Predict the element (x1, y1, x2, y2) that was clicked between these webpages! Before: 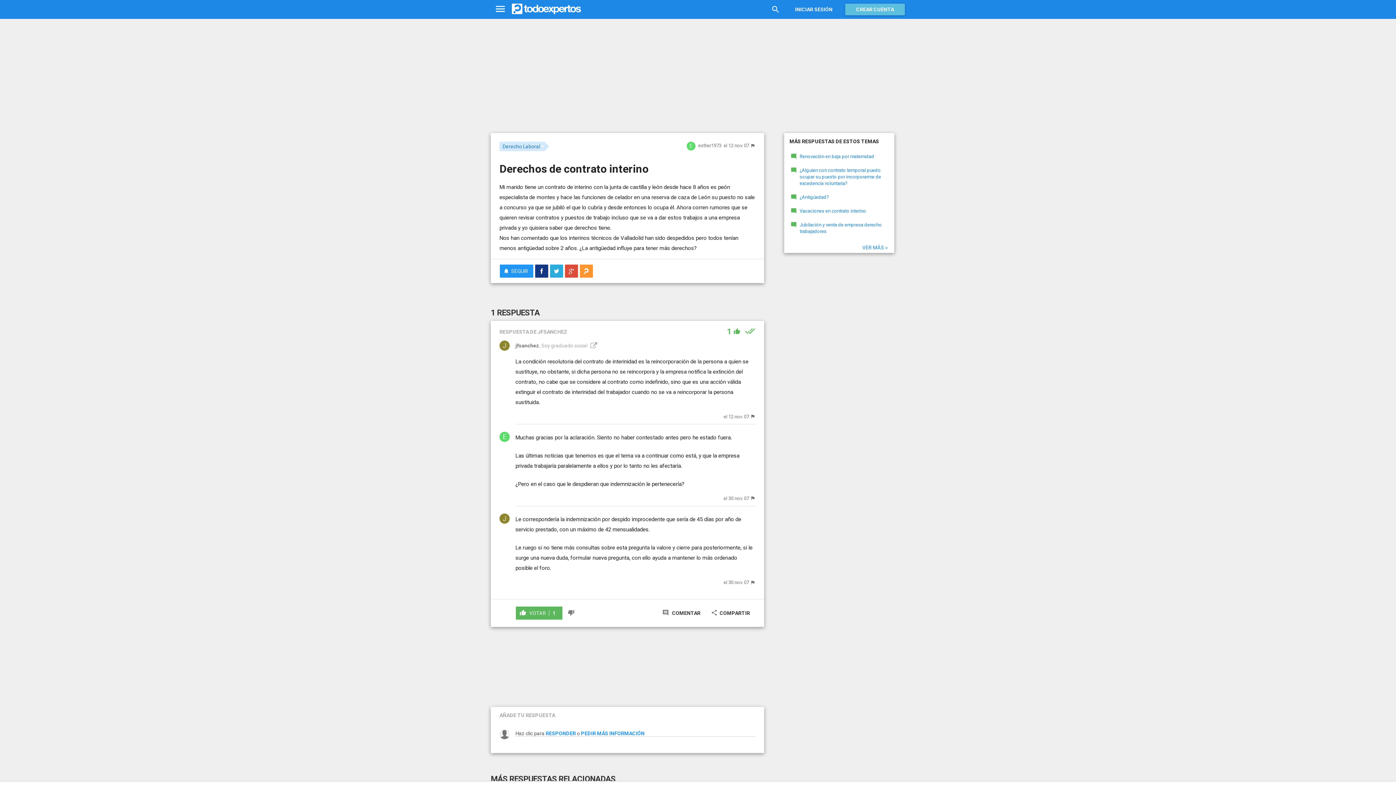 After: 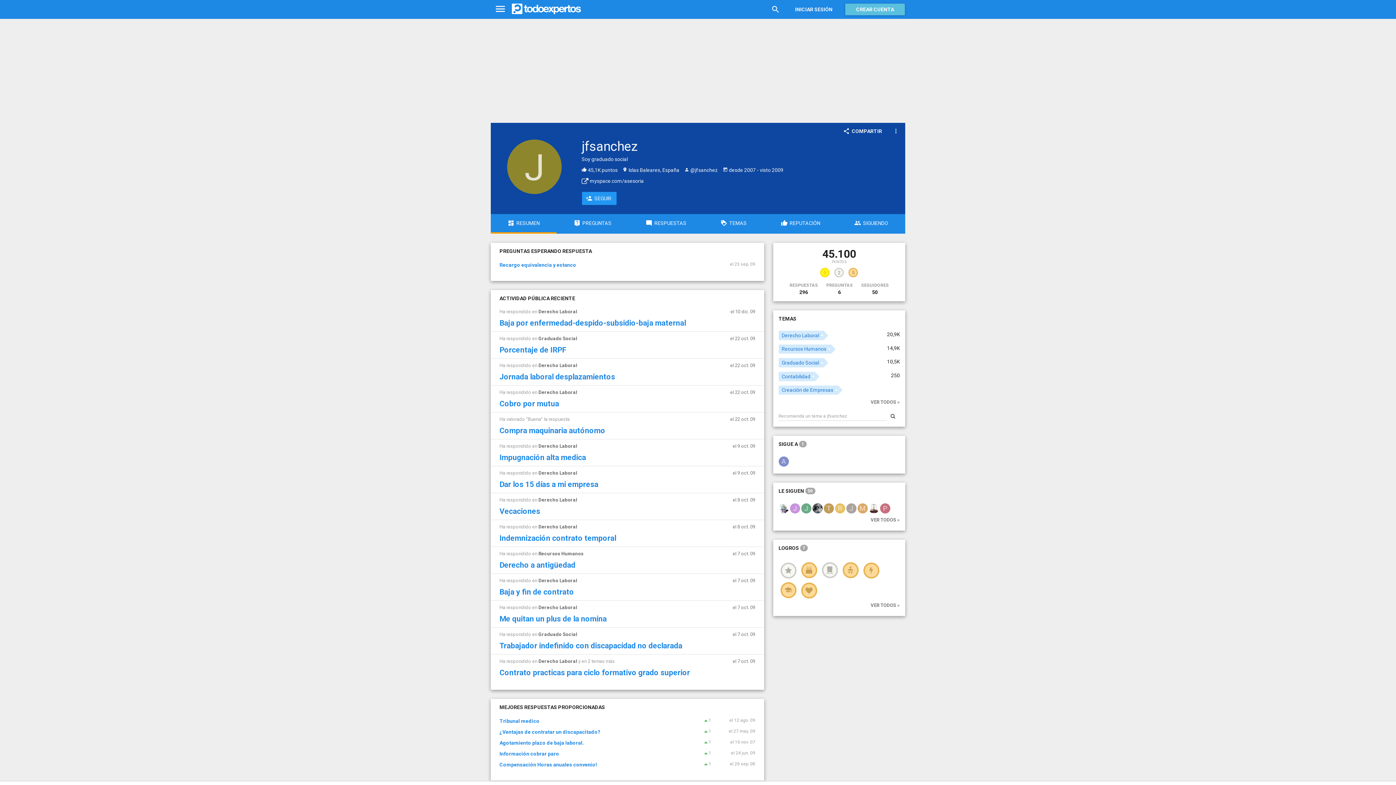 Action: bbox: (499, 515, 509, 521)